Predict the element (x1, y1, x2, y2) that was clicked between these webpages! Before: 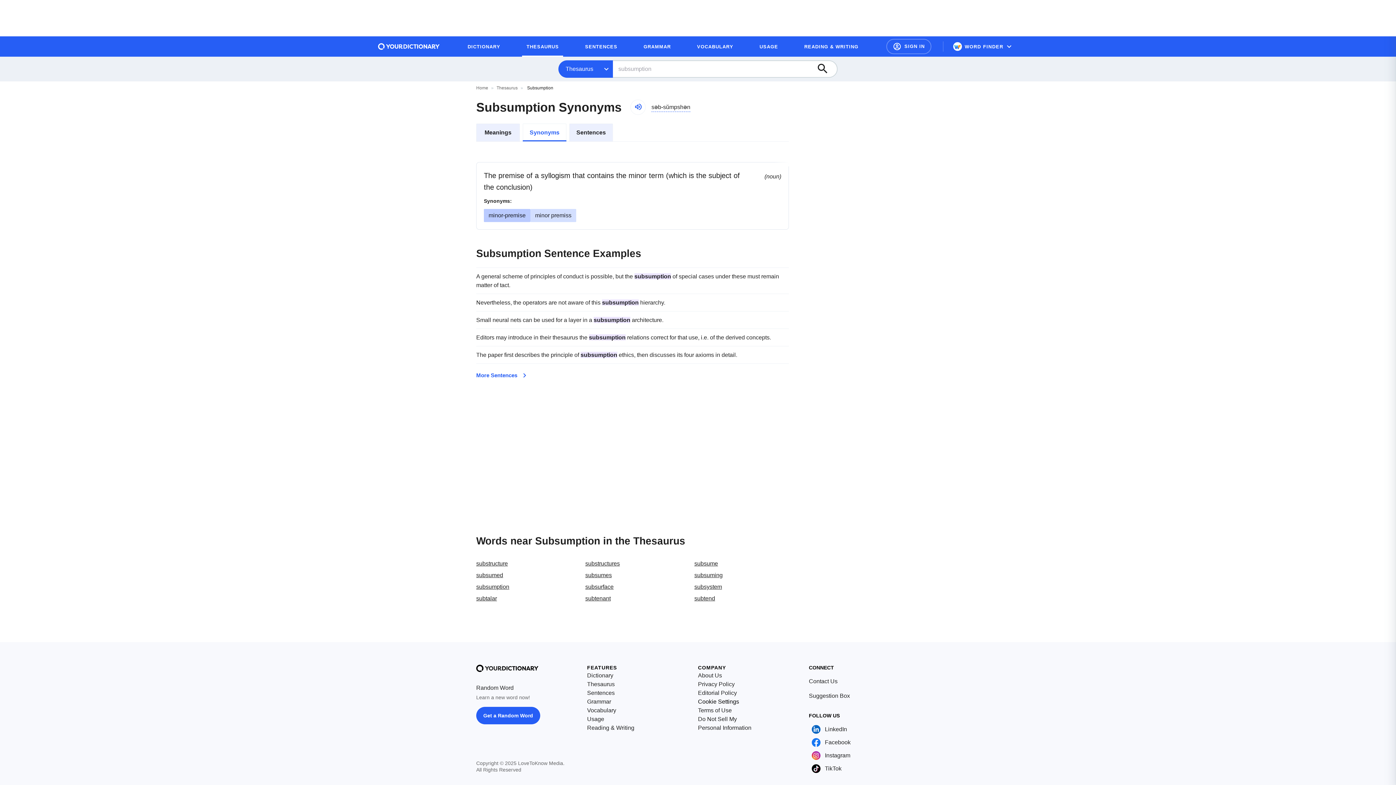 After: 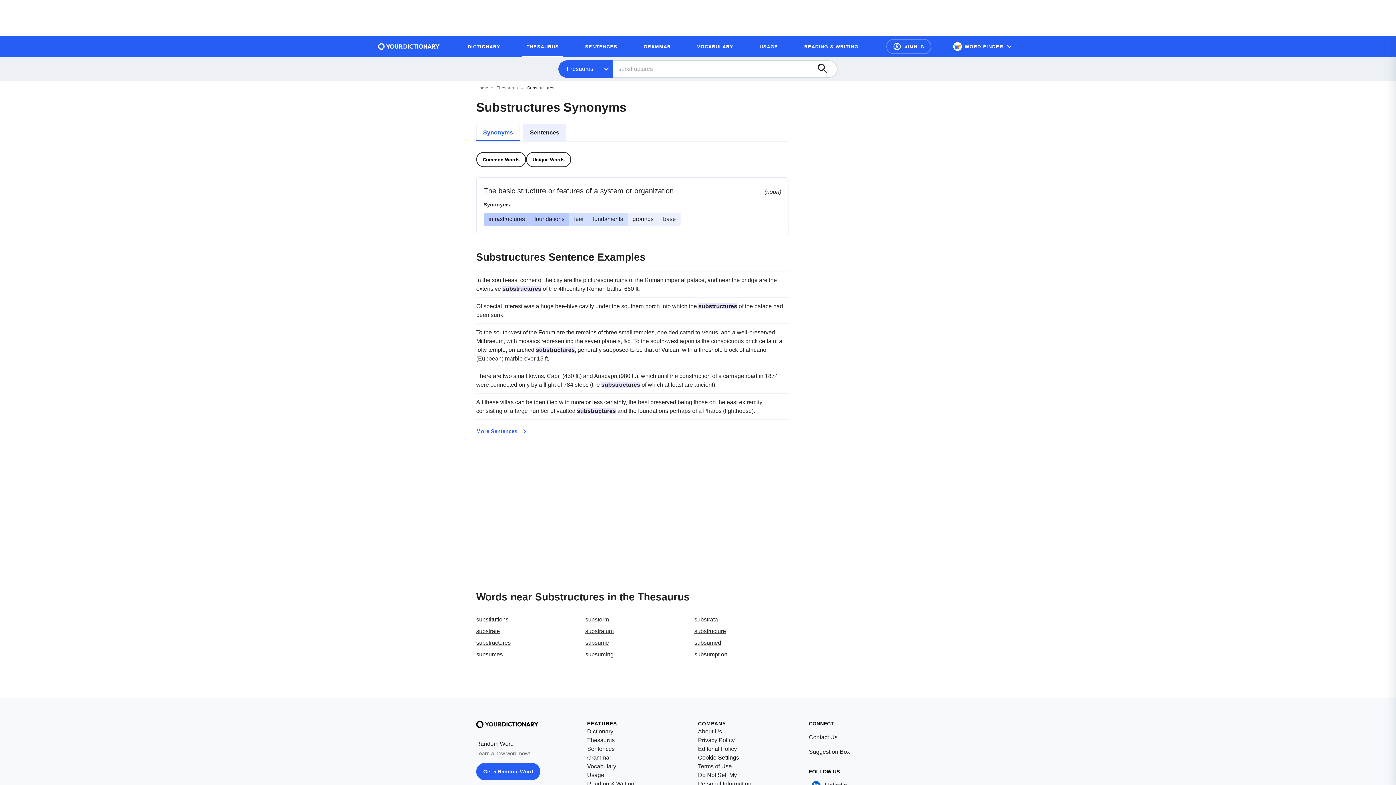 Action: label: substructures bbox: (585, 560, 620, 566)